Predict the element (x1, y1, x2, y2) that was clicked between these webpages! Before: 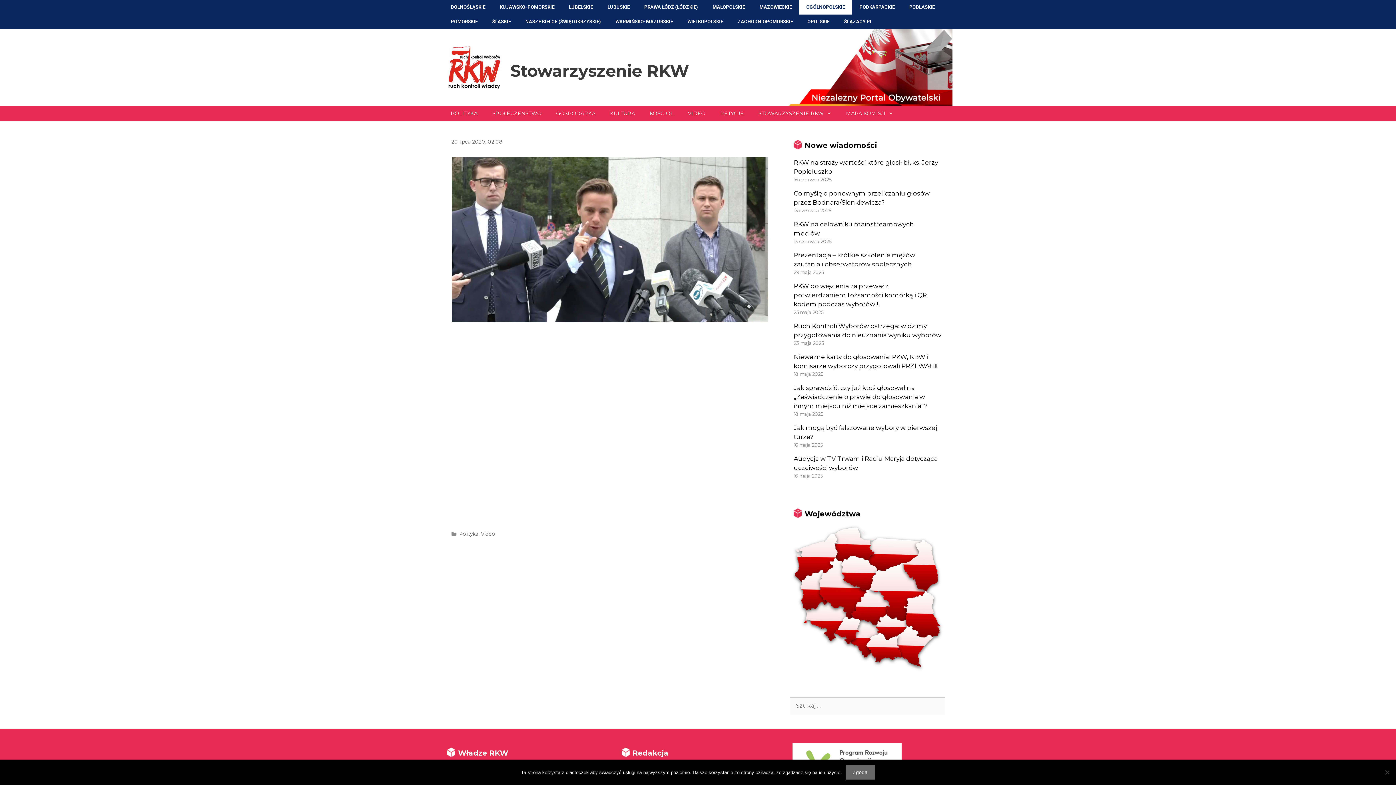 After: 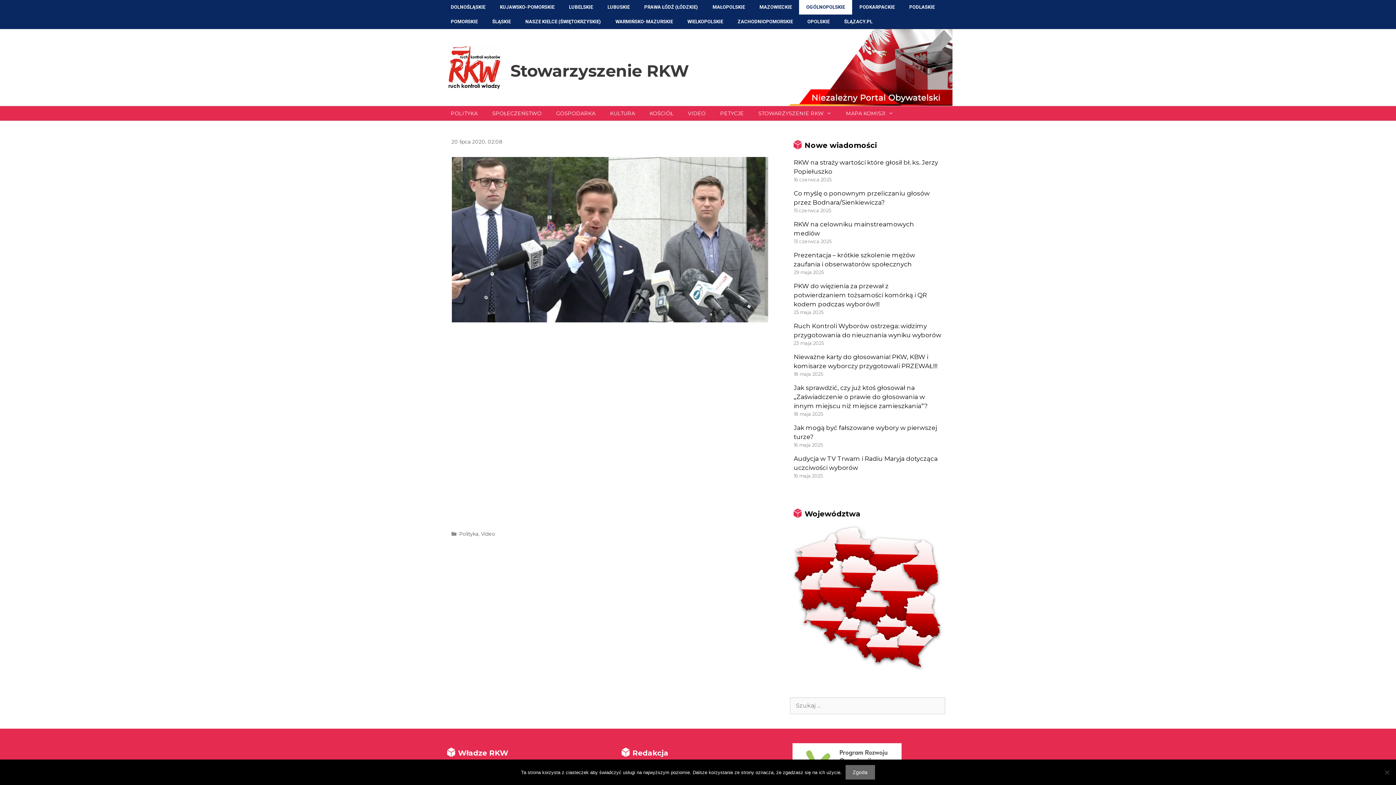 Action: bbox: (451, 138, 502, 144) label: 20 lipca 2020, 02:08